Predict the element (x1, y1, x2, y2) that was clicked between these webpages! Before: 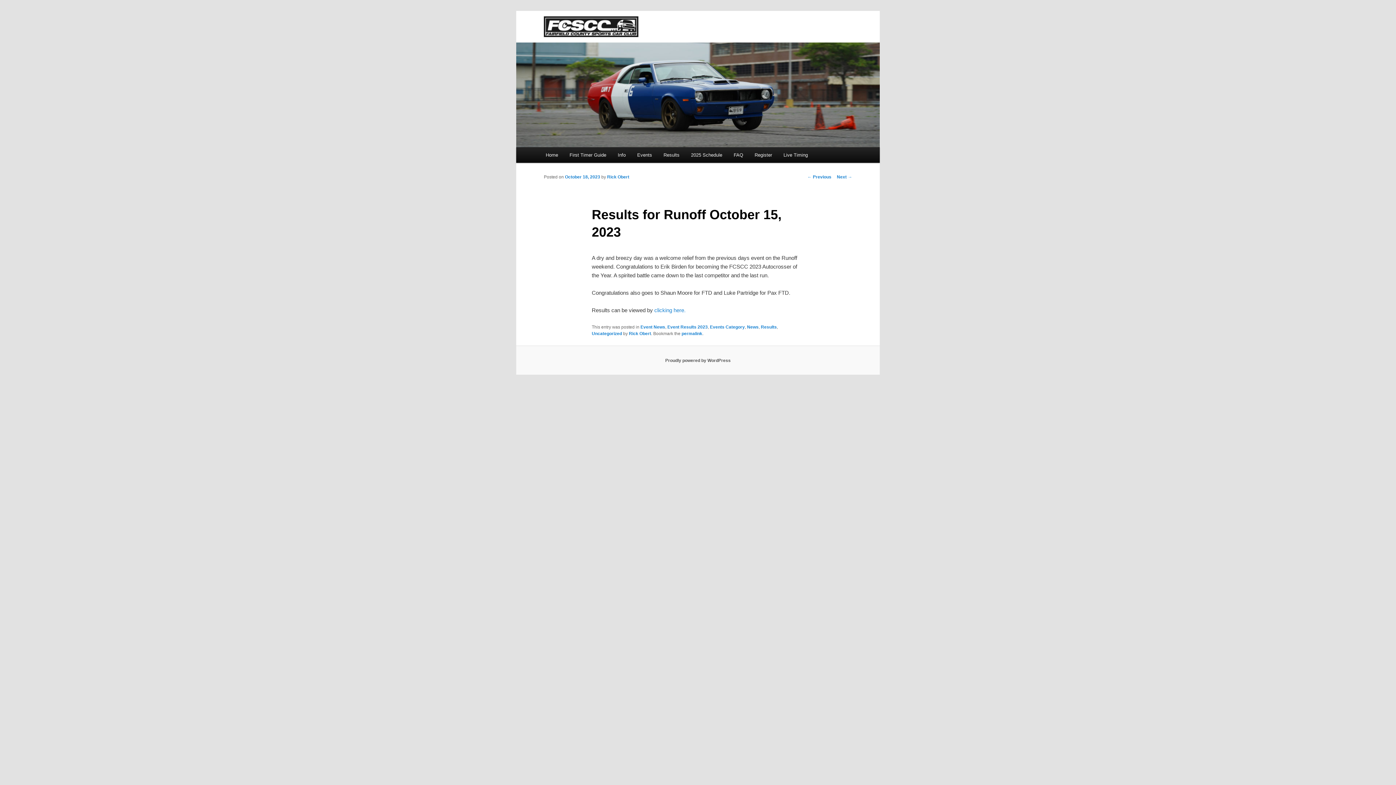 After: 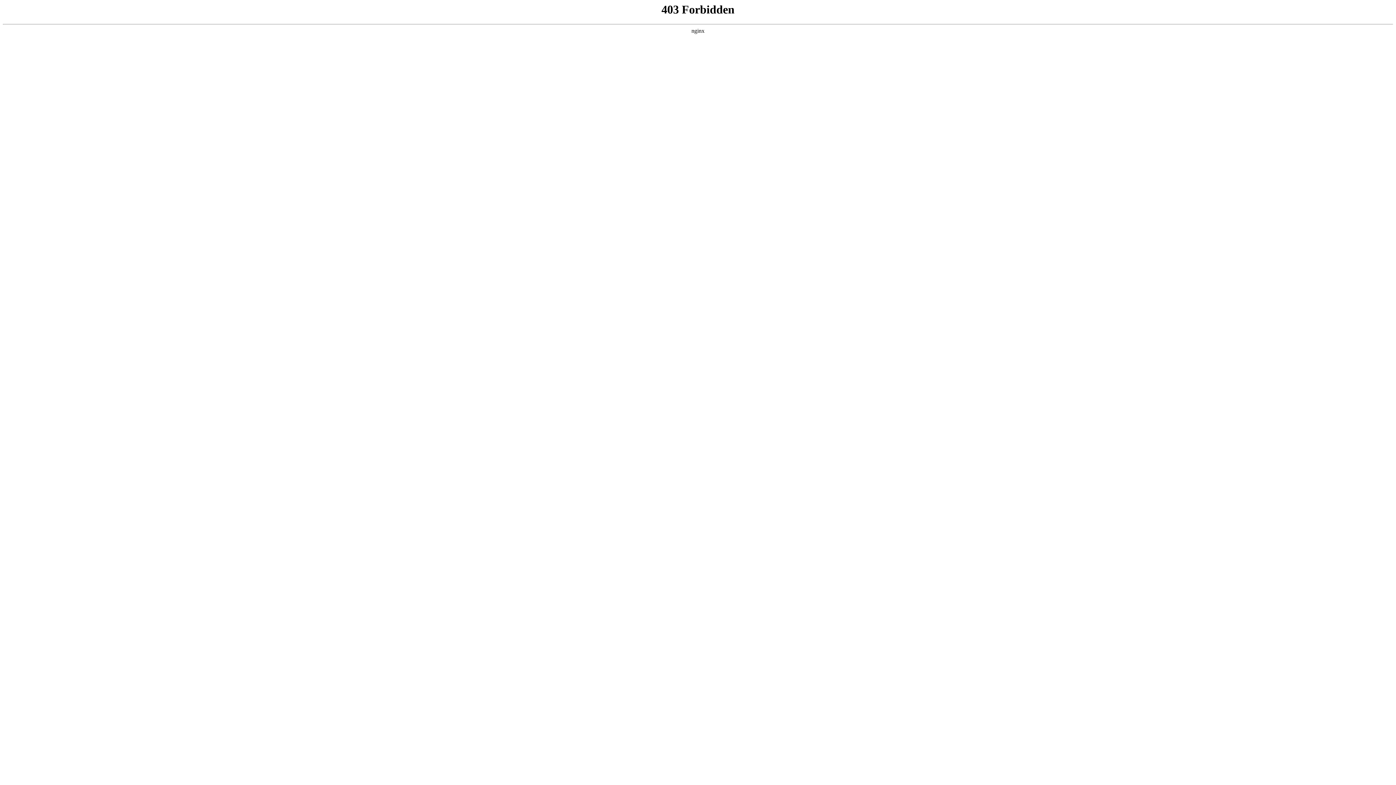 Action: bbox: (665, 358, 730, 363) label: Proudly powered by WordPress